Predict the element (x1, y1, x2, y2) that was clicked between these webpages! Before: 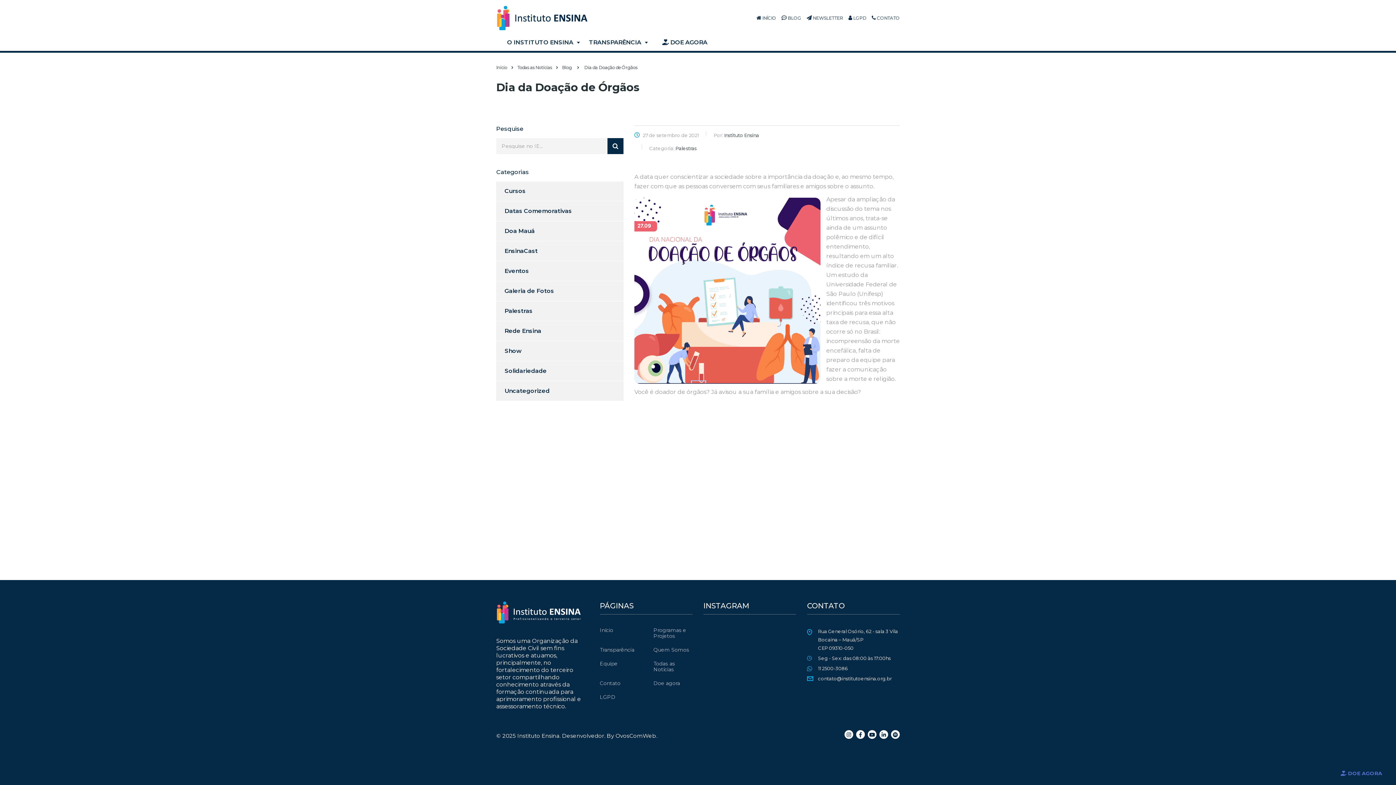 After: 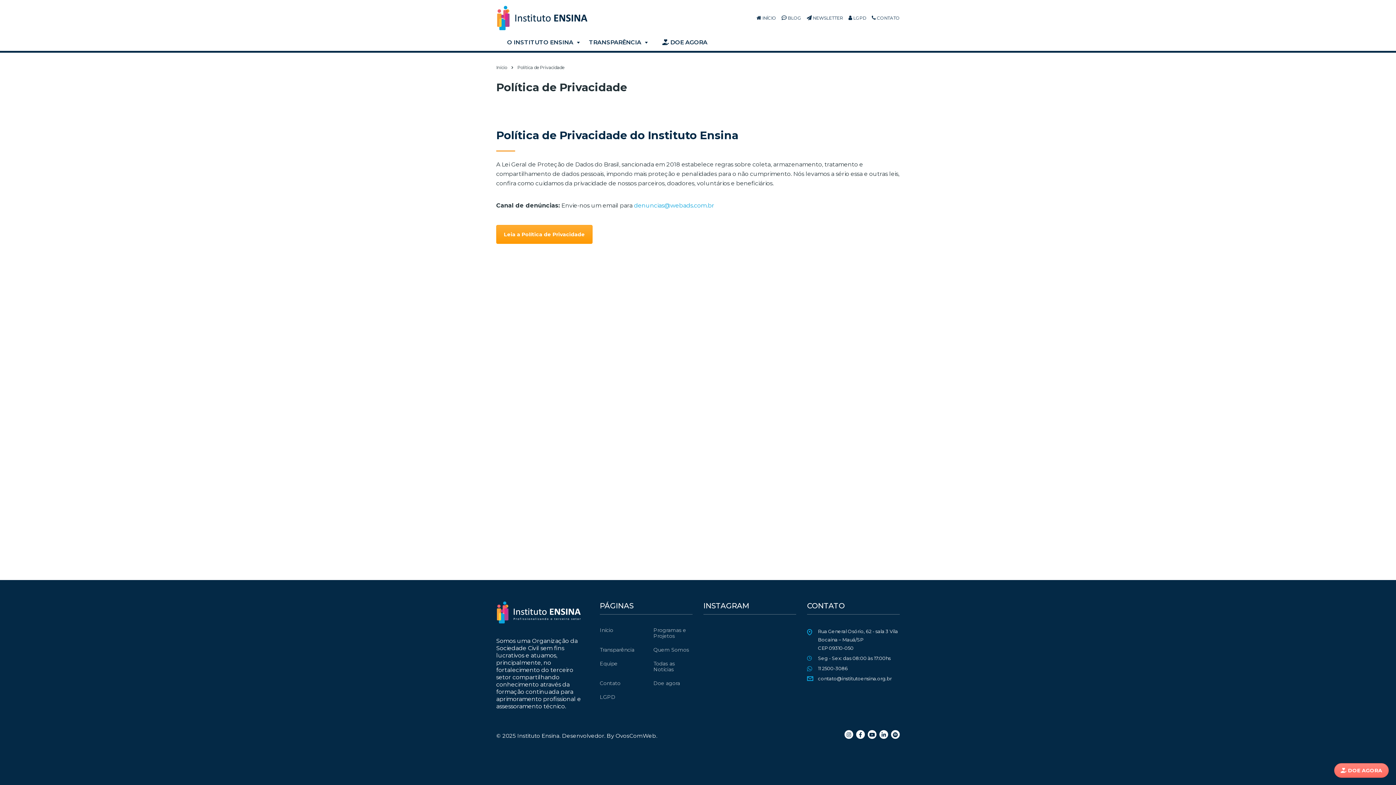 Action: label: LGPD bbox: (600, 694, 615, 700)